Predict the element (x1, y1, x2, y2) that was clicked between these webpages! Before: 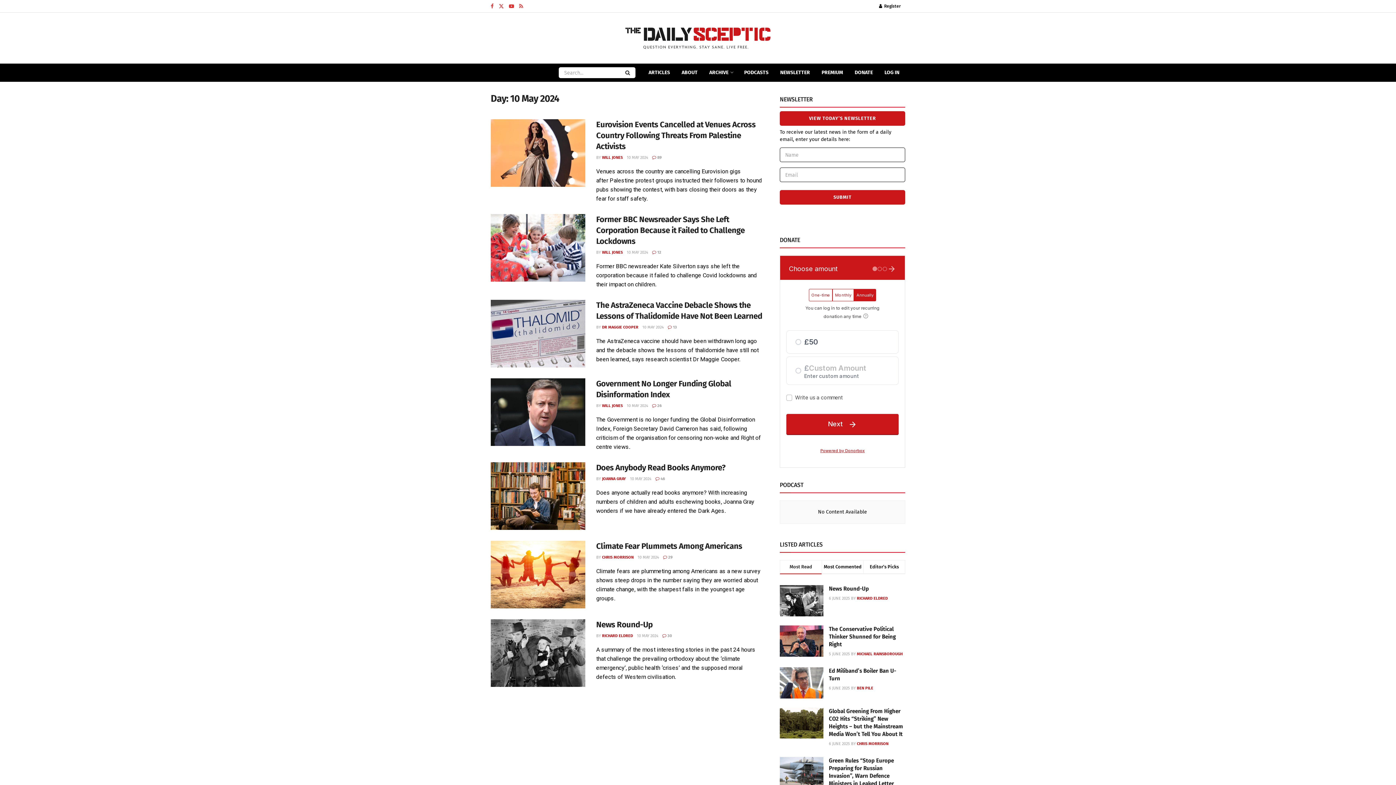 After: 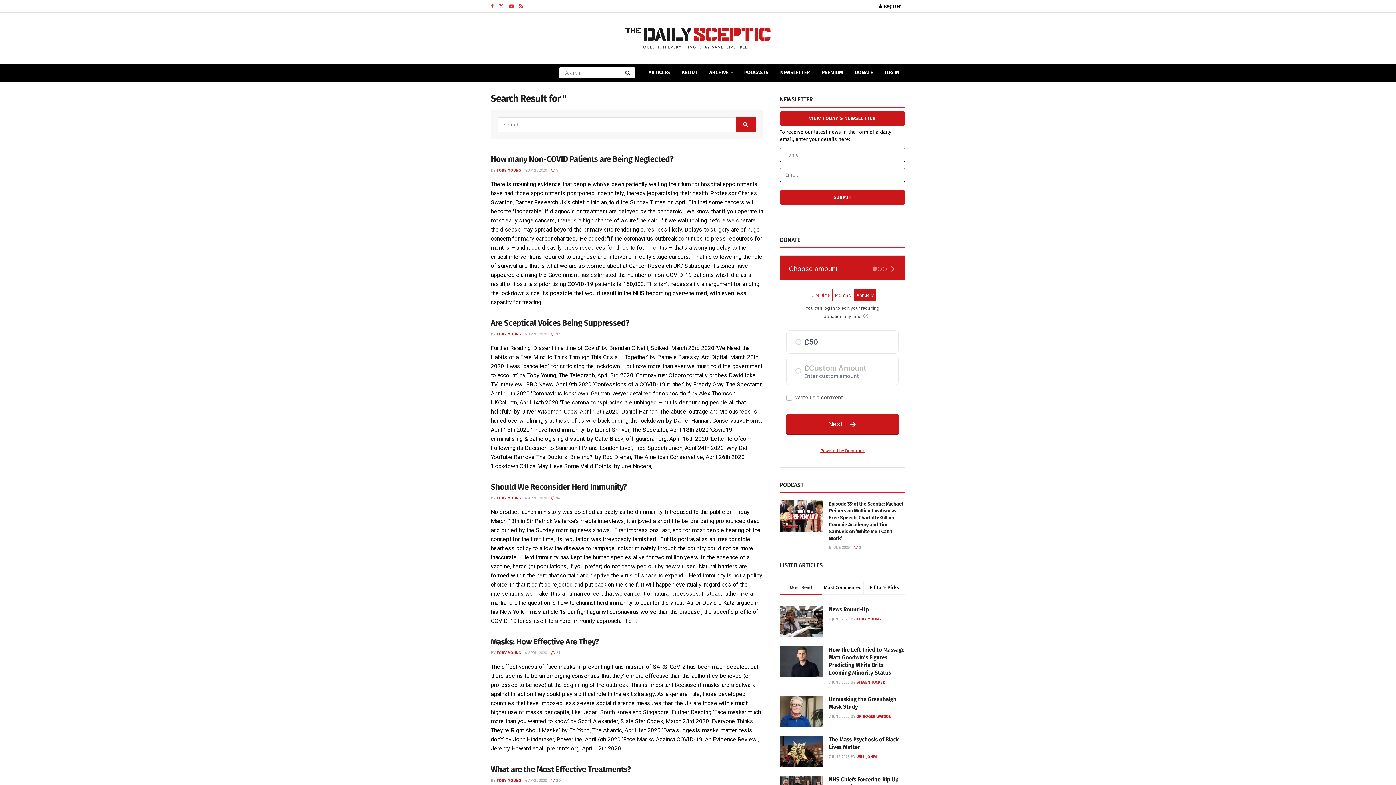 Action: bbox: (621, 67, 635, 78) label: Search Button